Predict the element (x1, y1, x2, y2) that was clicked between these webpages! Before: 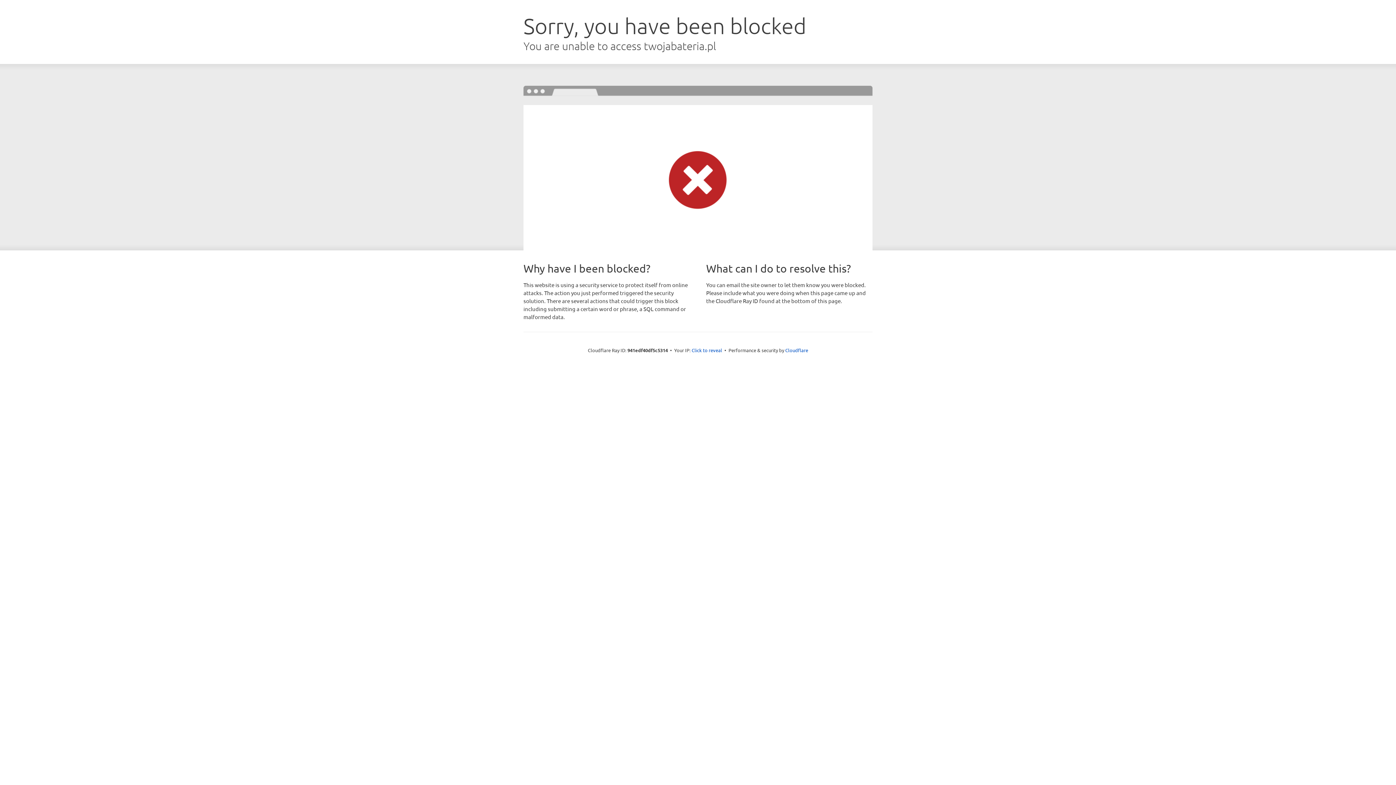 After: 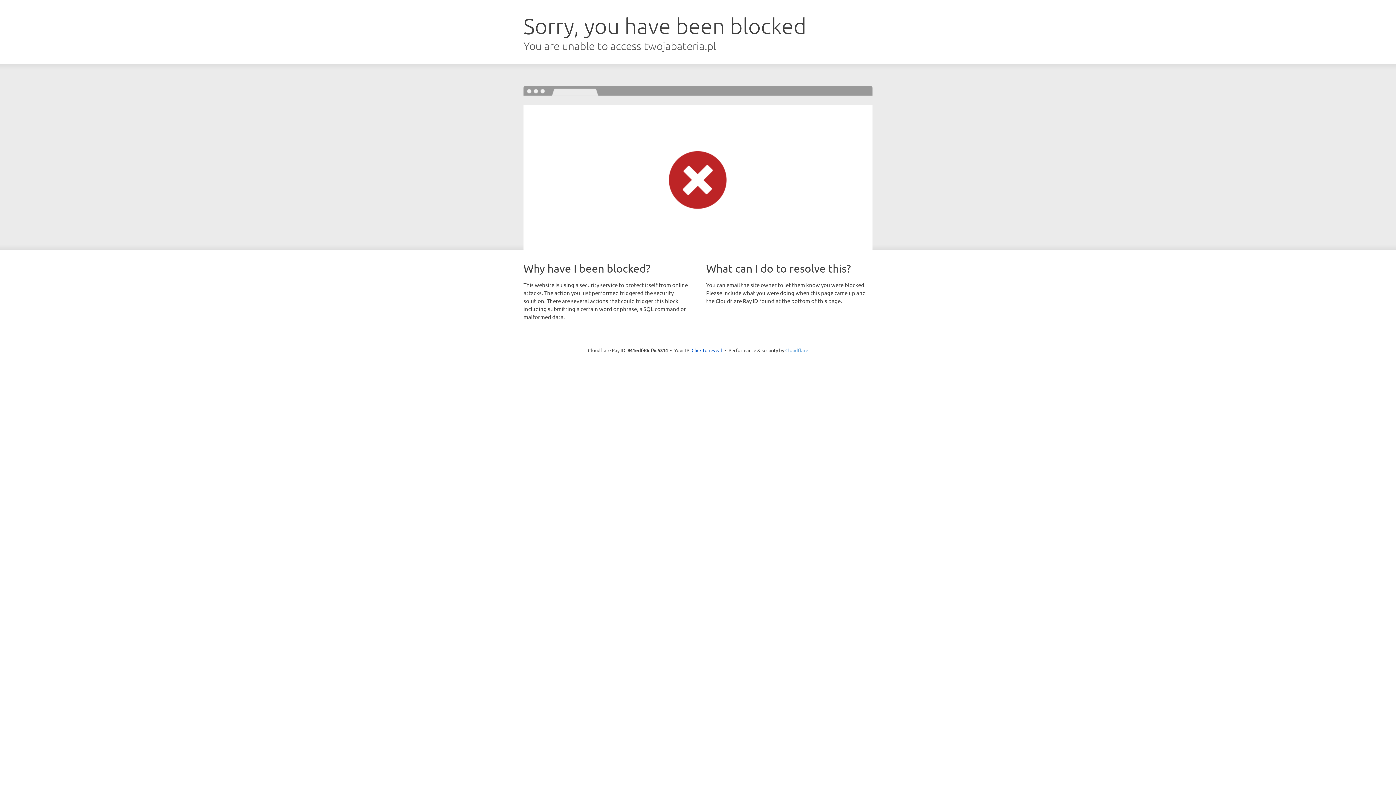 Action: bbox: (785, 347, 808, 353) label: Cloudflare